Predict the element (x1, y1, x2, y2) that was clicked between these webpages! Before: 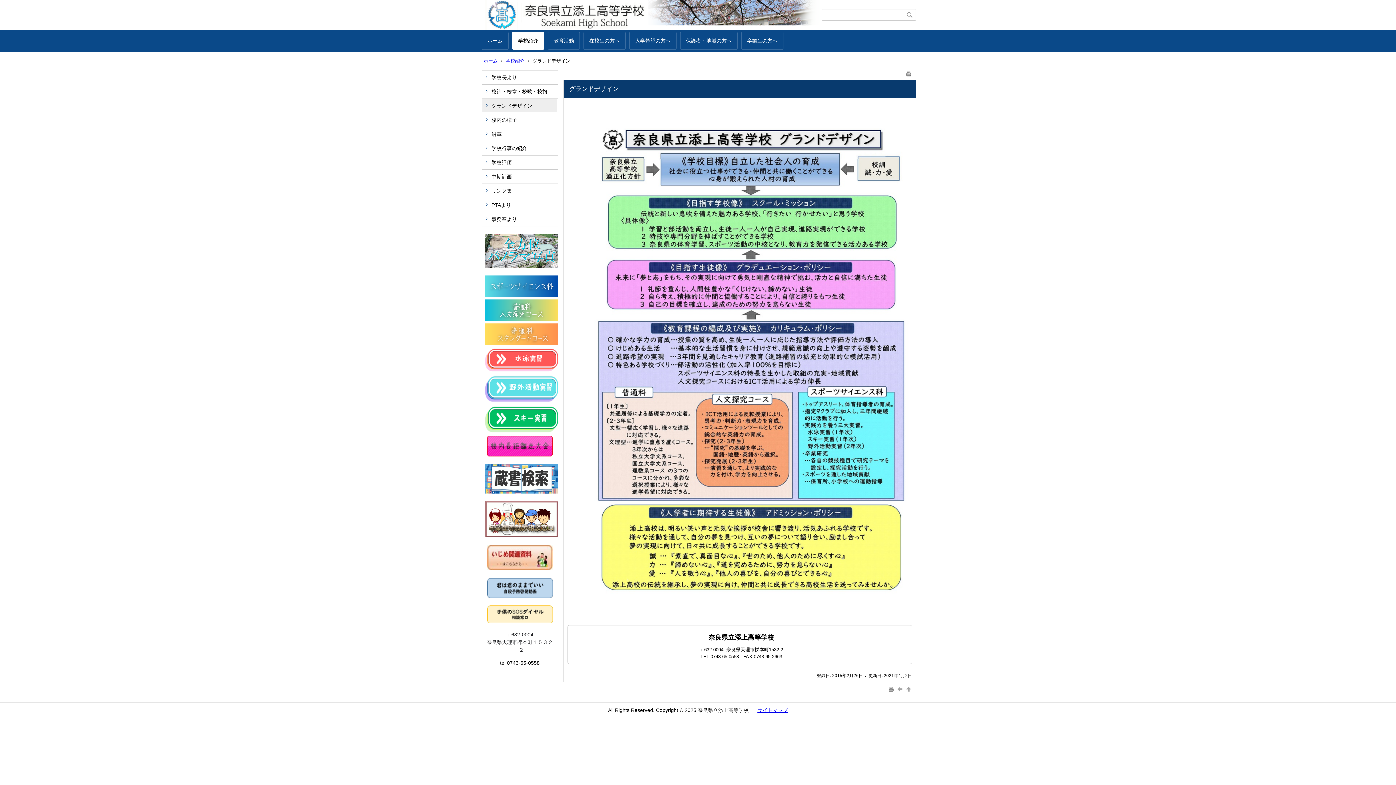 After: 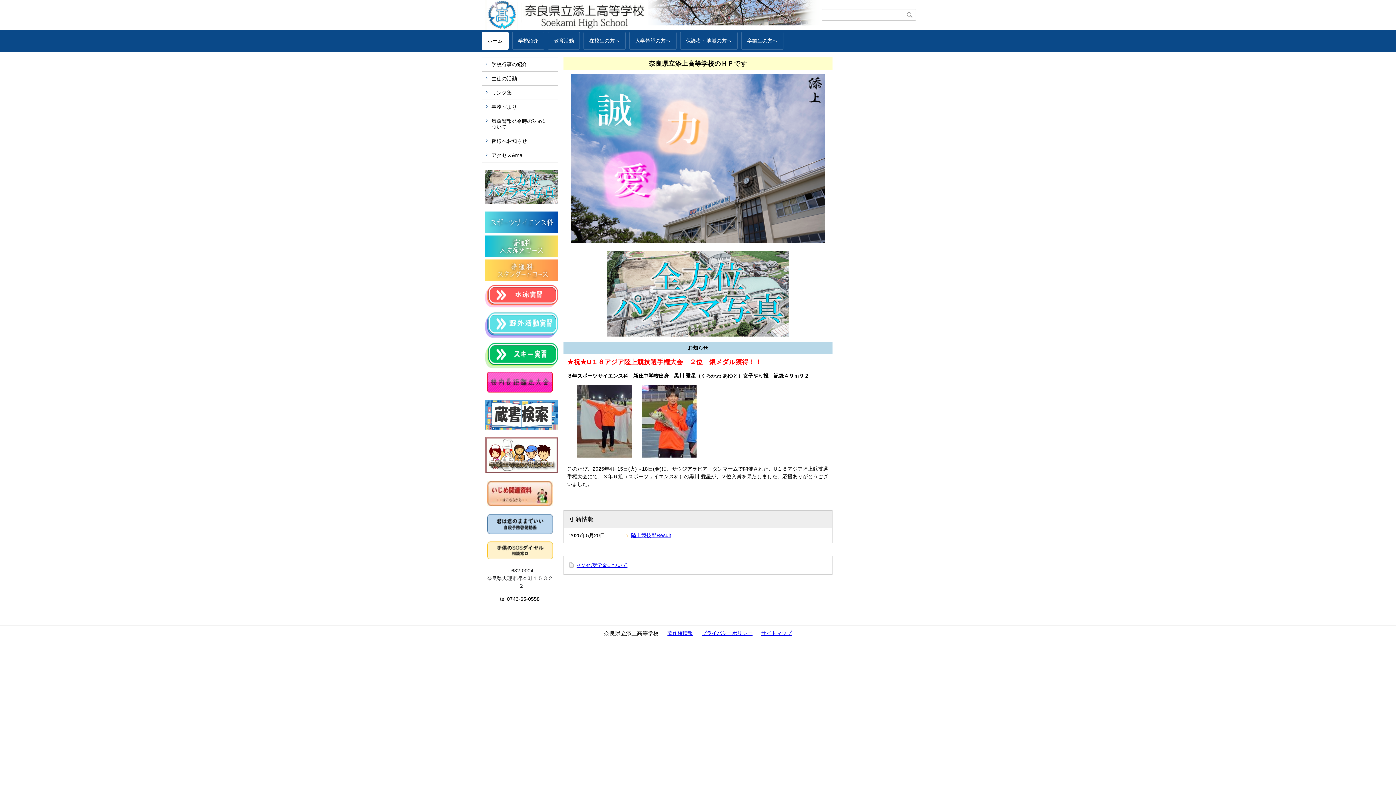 Action: bbox: (481, 0, 821, 29)